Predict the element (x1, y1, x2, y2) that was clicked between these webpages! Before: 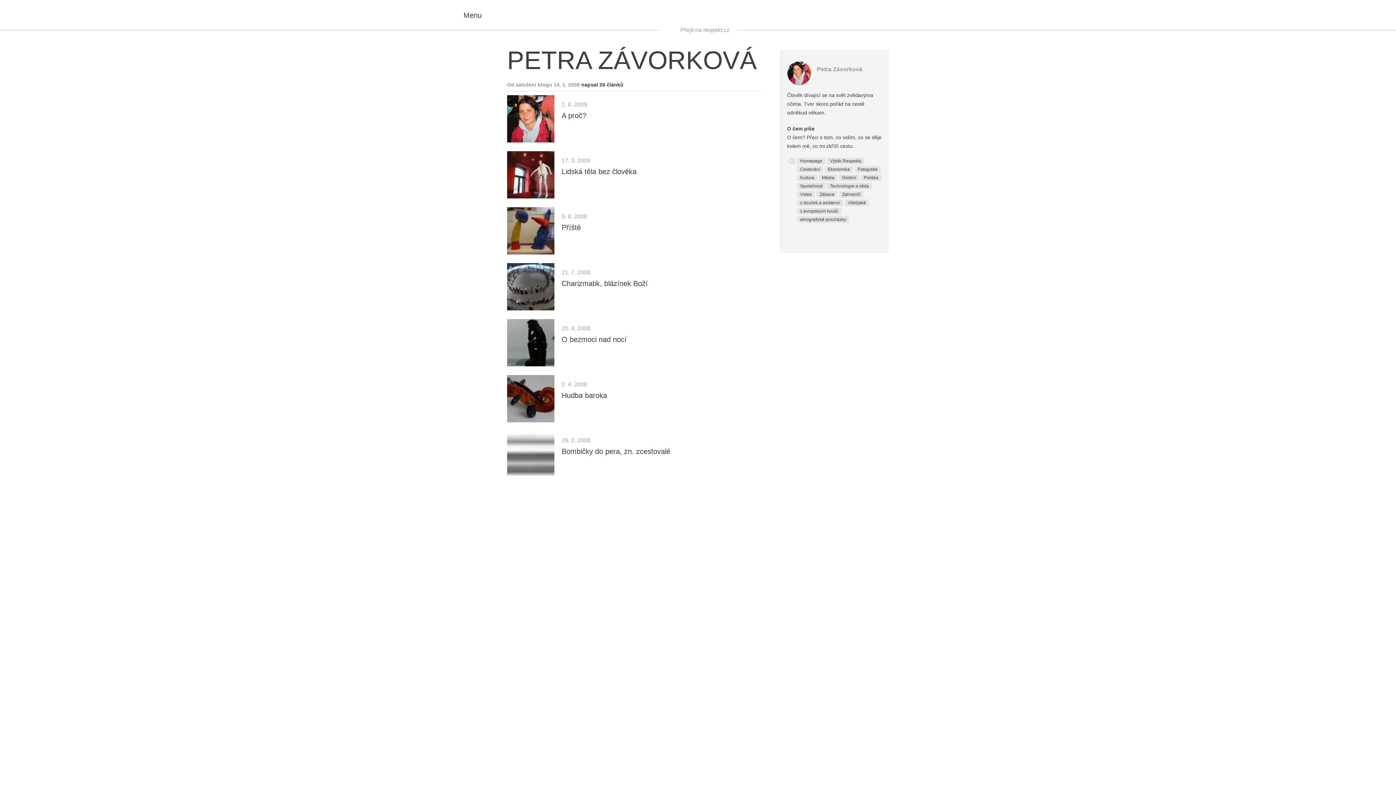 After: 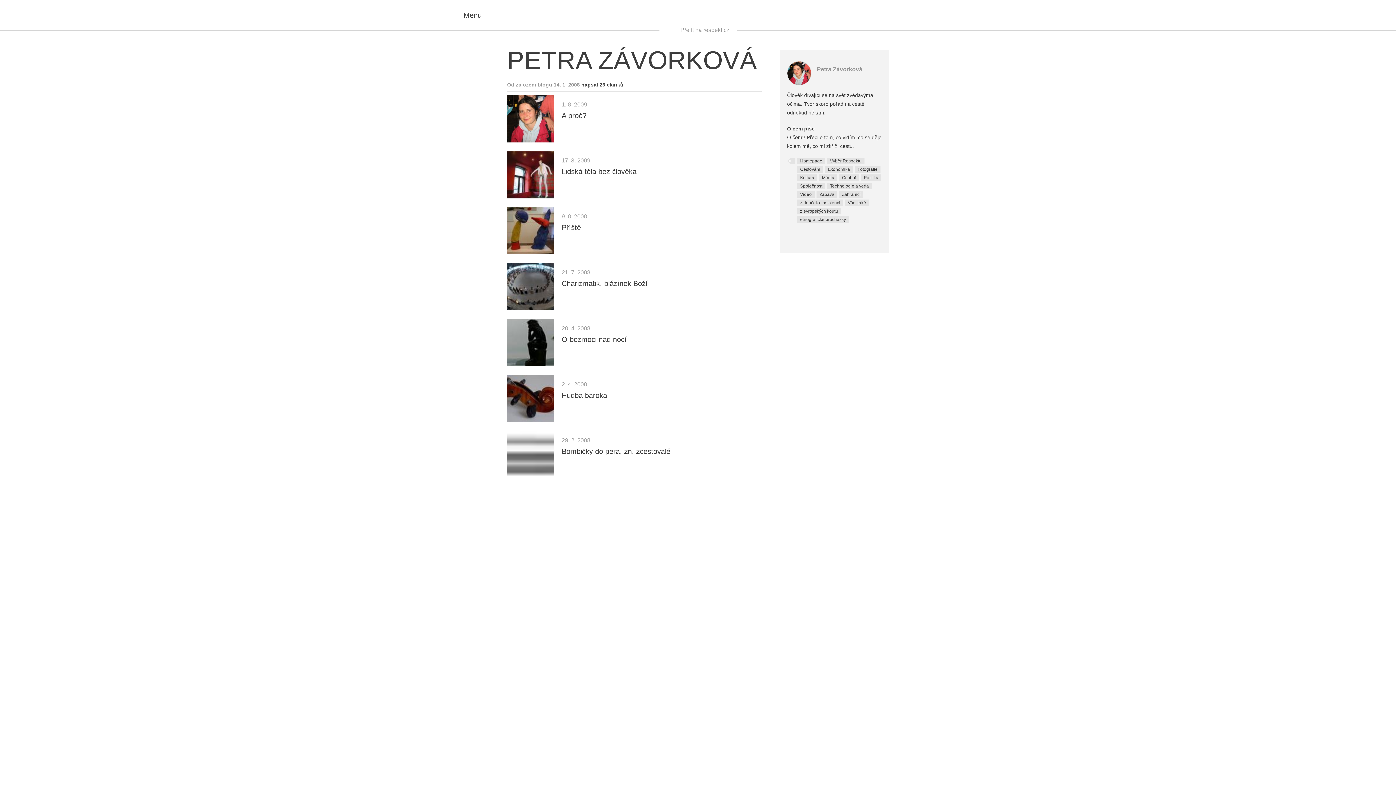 Action: label: Všelijaké bbox: (845, 199, 869, 206)